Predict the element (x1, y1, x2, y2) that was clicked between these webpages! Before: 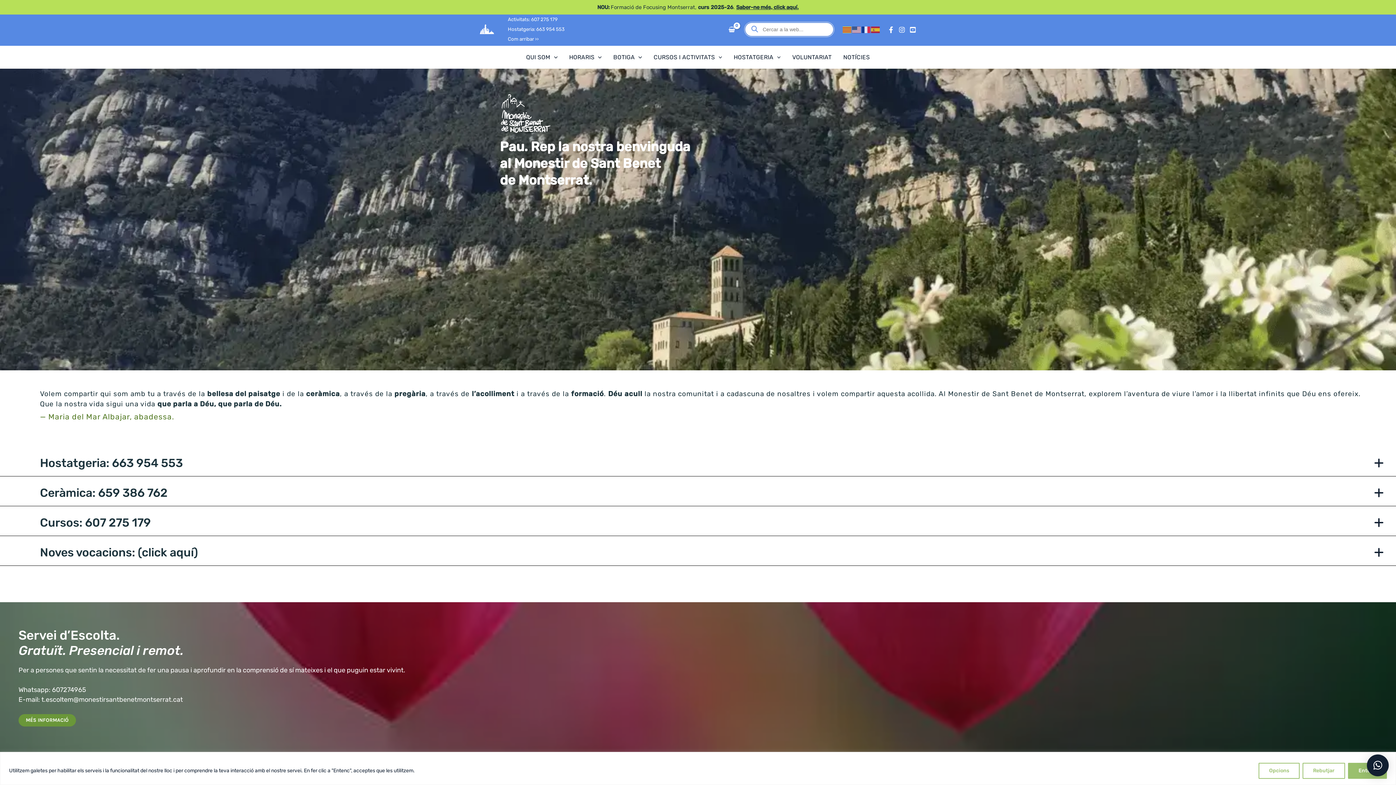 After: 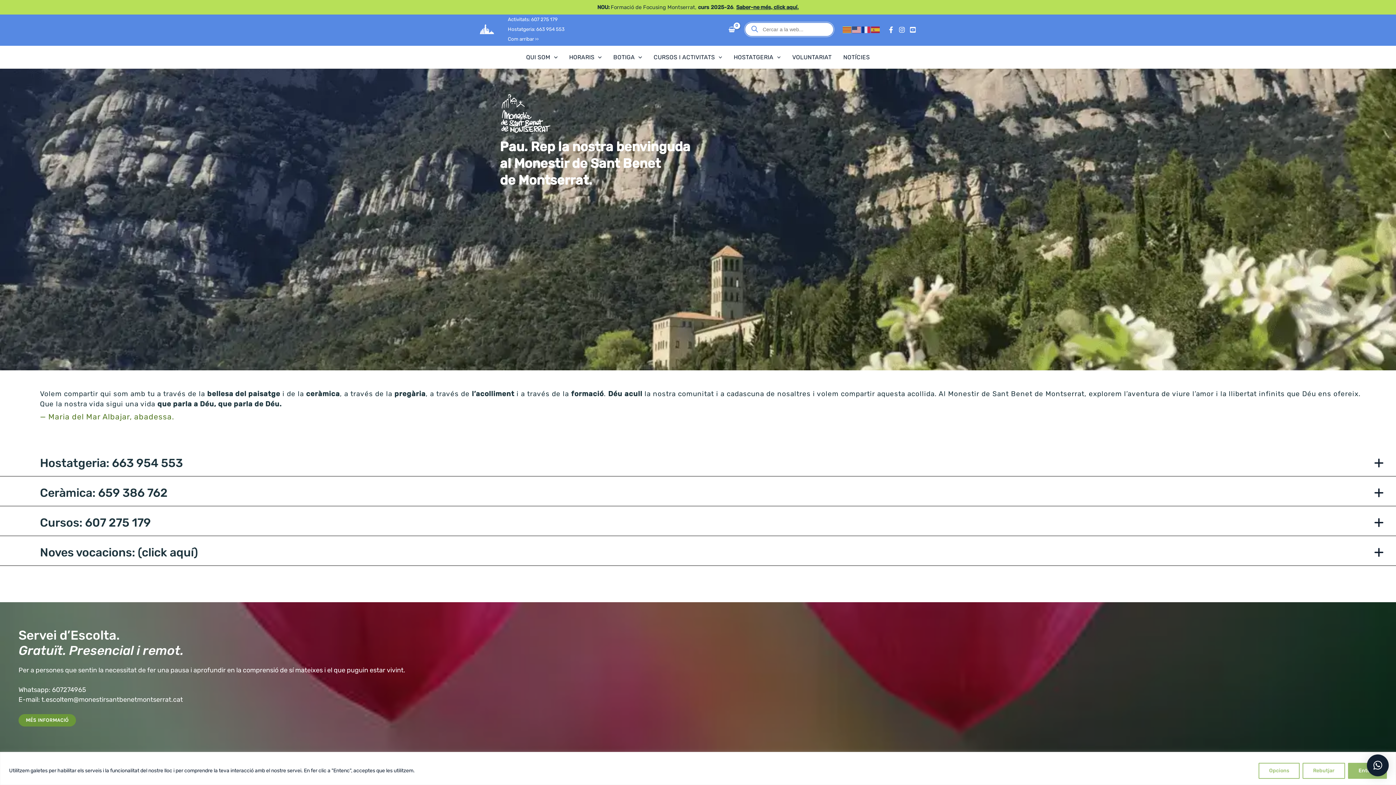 Action: bbox: (852, 25, 861, 32)